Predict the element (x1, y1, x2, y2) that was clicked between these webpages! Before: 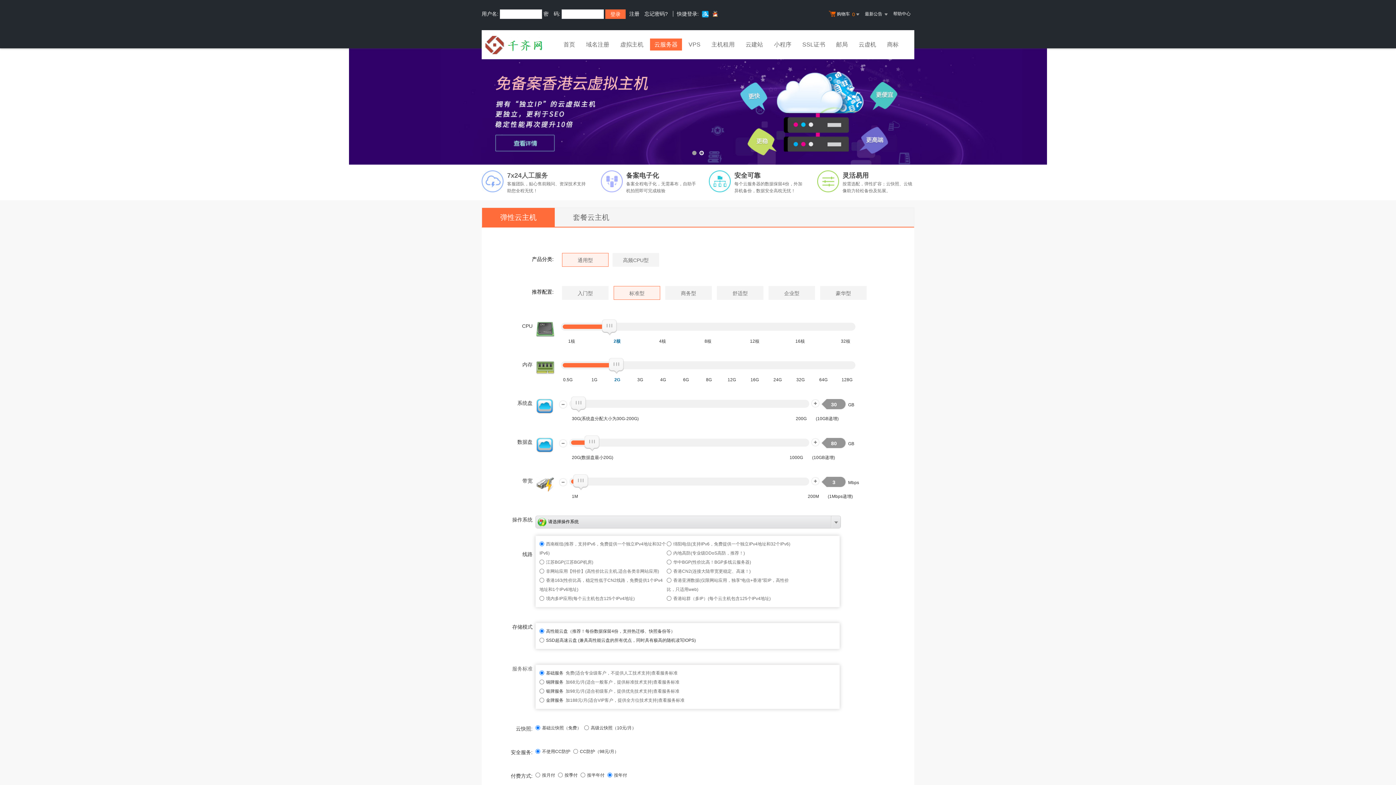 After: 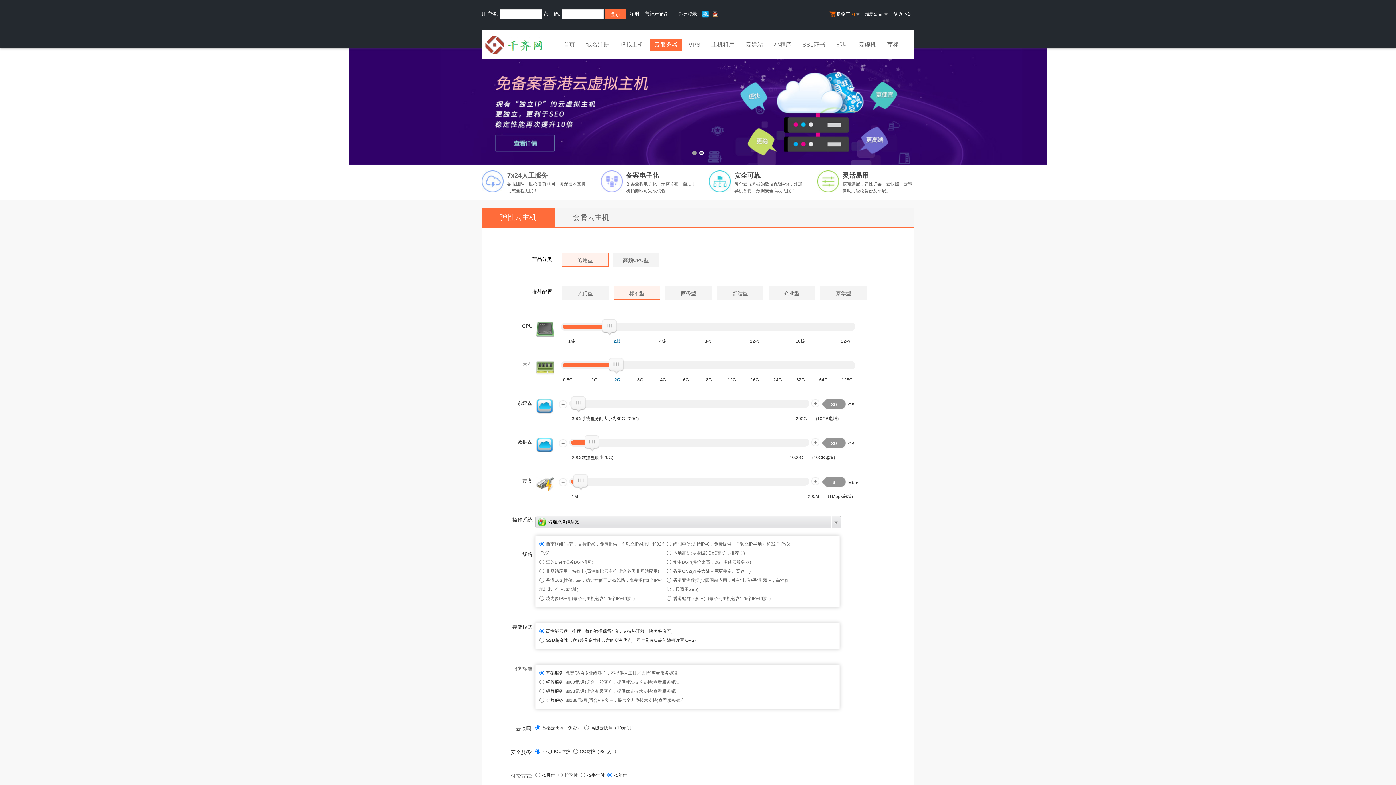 Action: bbox: (700, 11, 710, 16)